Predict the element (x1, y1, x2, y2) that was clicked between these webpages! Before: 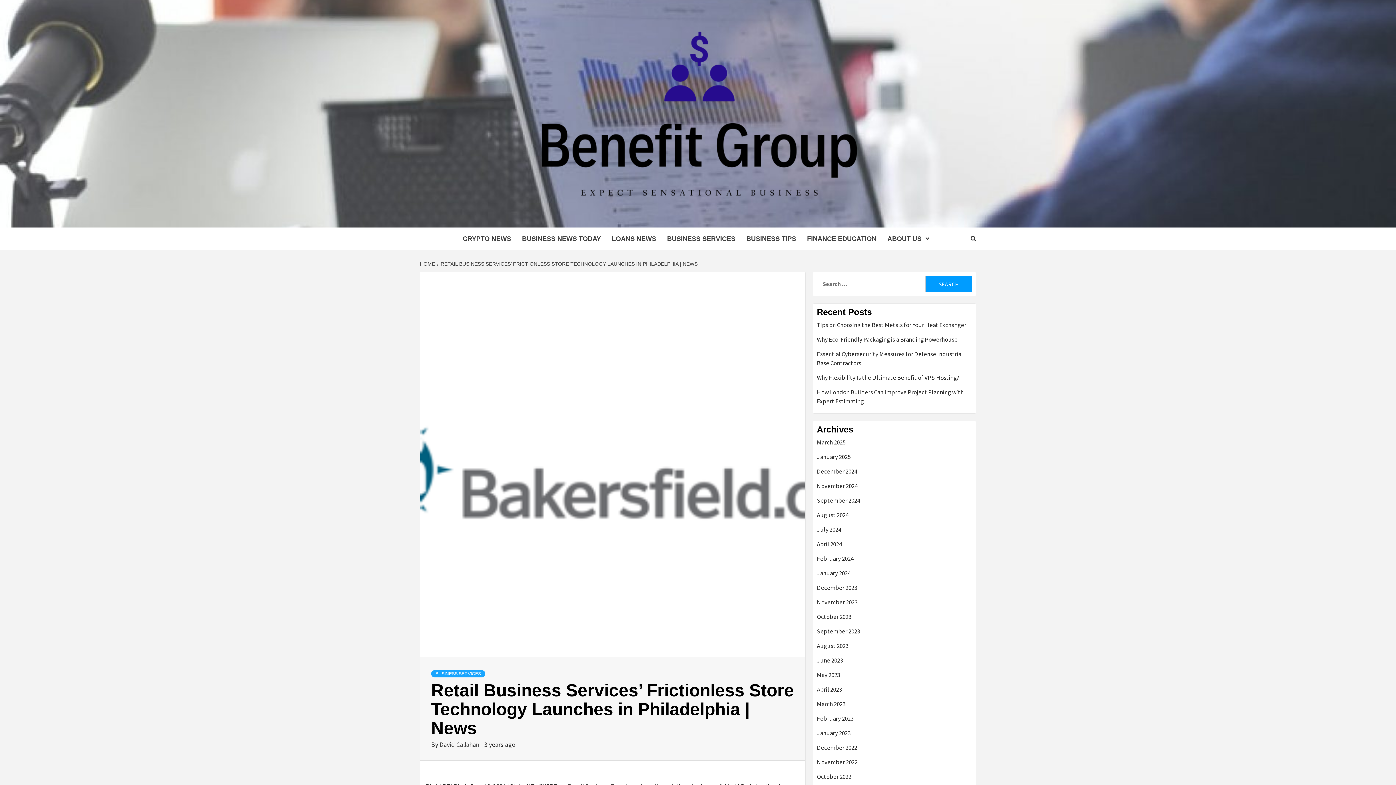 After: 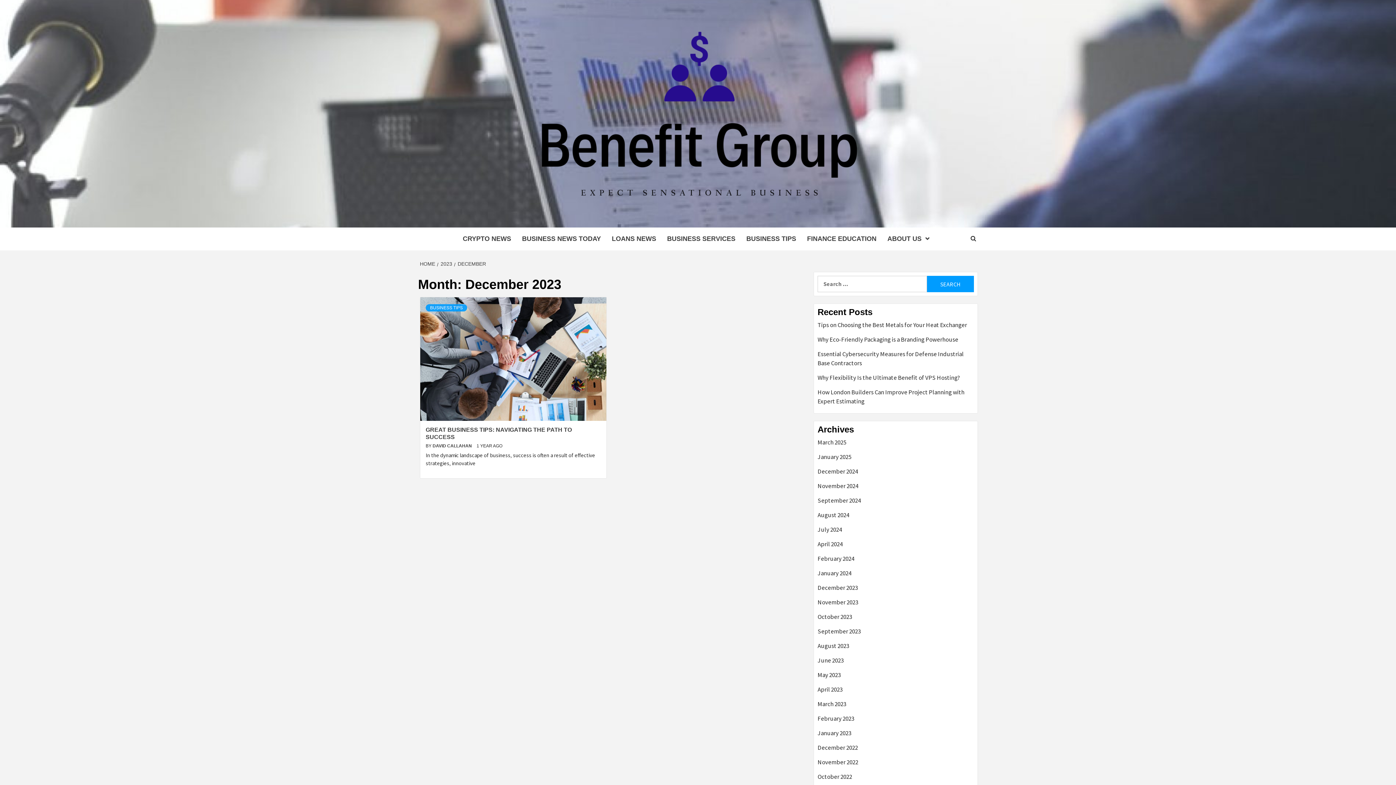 Action: bbox: (817, 583, 972, 598) label: December 2023